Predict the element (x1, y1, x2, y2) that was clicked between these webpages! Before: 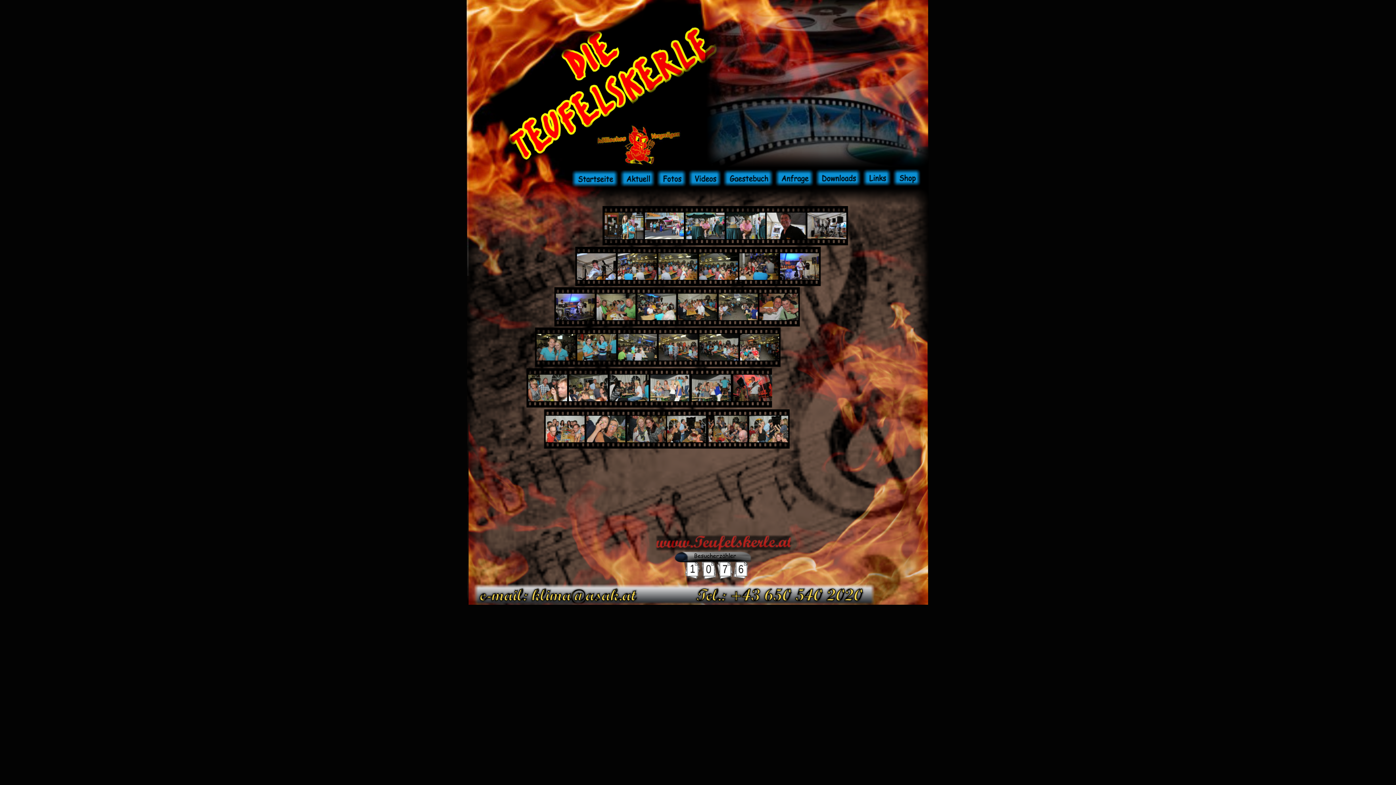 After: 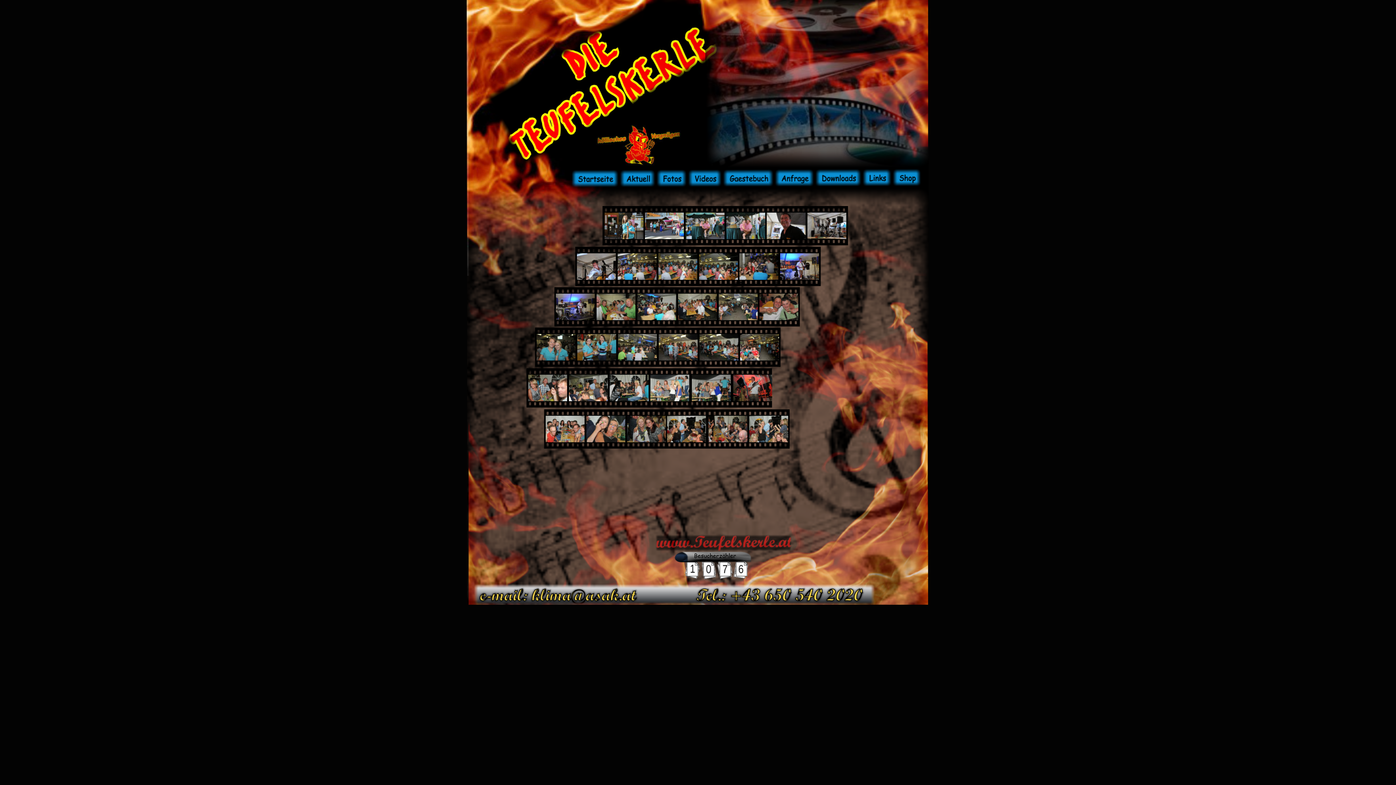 Action: bbox: (684, 575, 782, 580)